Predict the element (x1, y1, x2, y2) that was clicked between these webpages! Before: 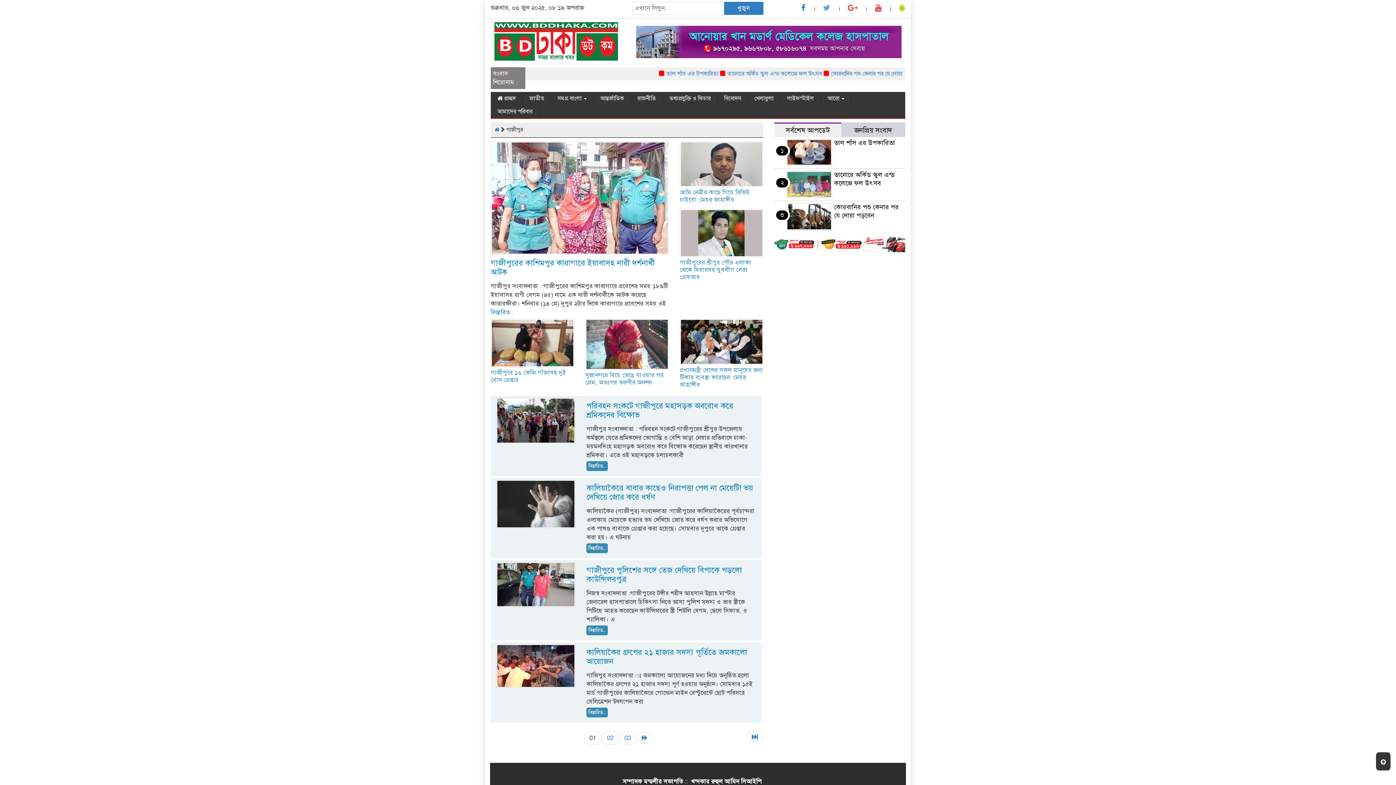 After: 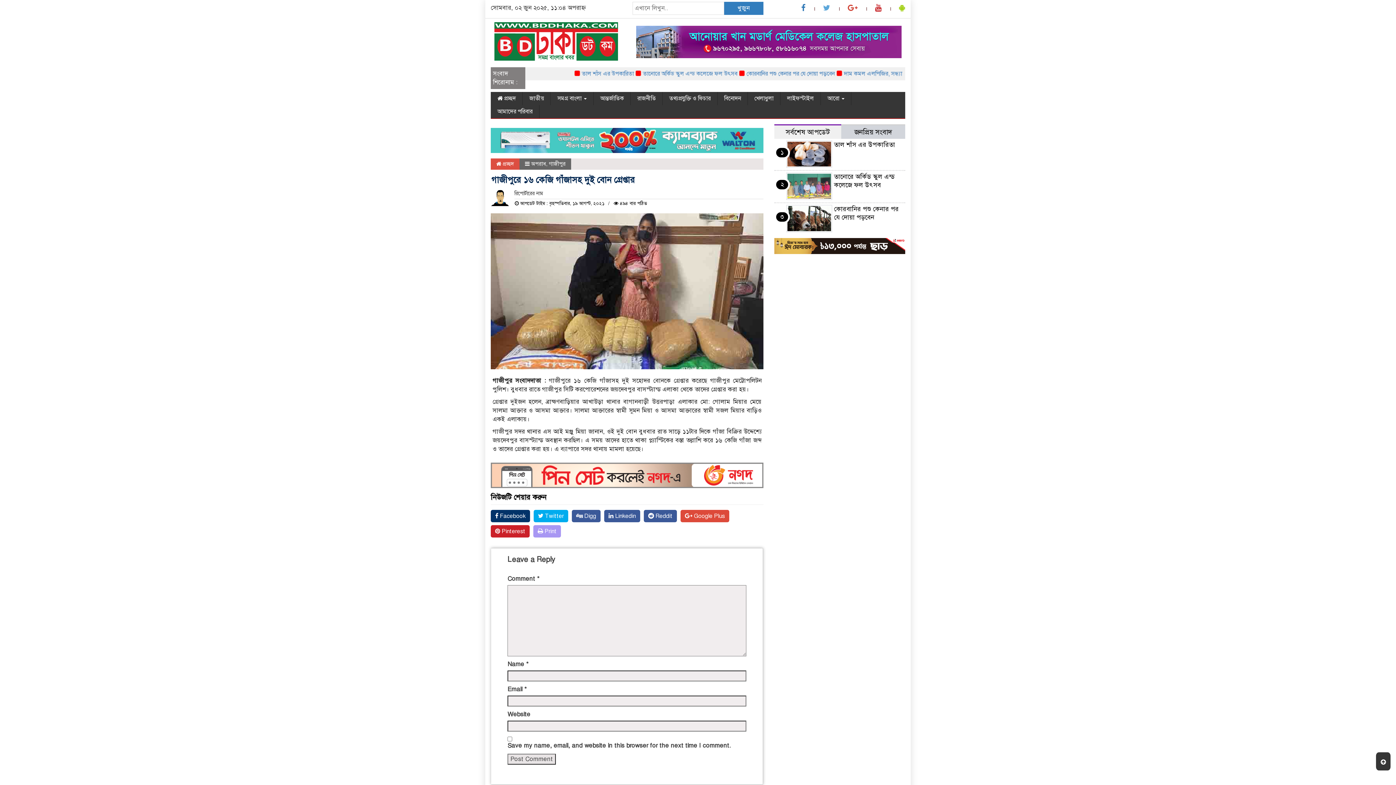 Action: bbox: (490, 339, 574, 346)